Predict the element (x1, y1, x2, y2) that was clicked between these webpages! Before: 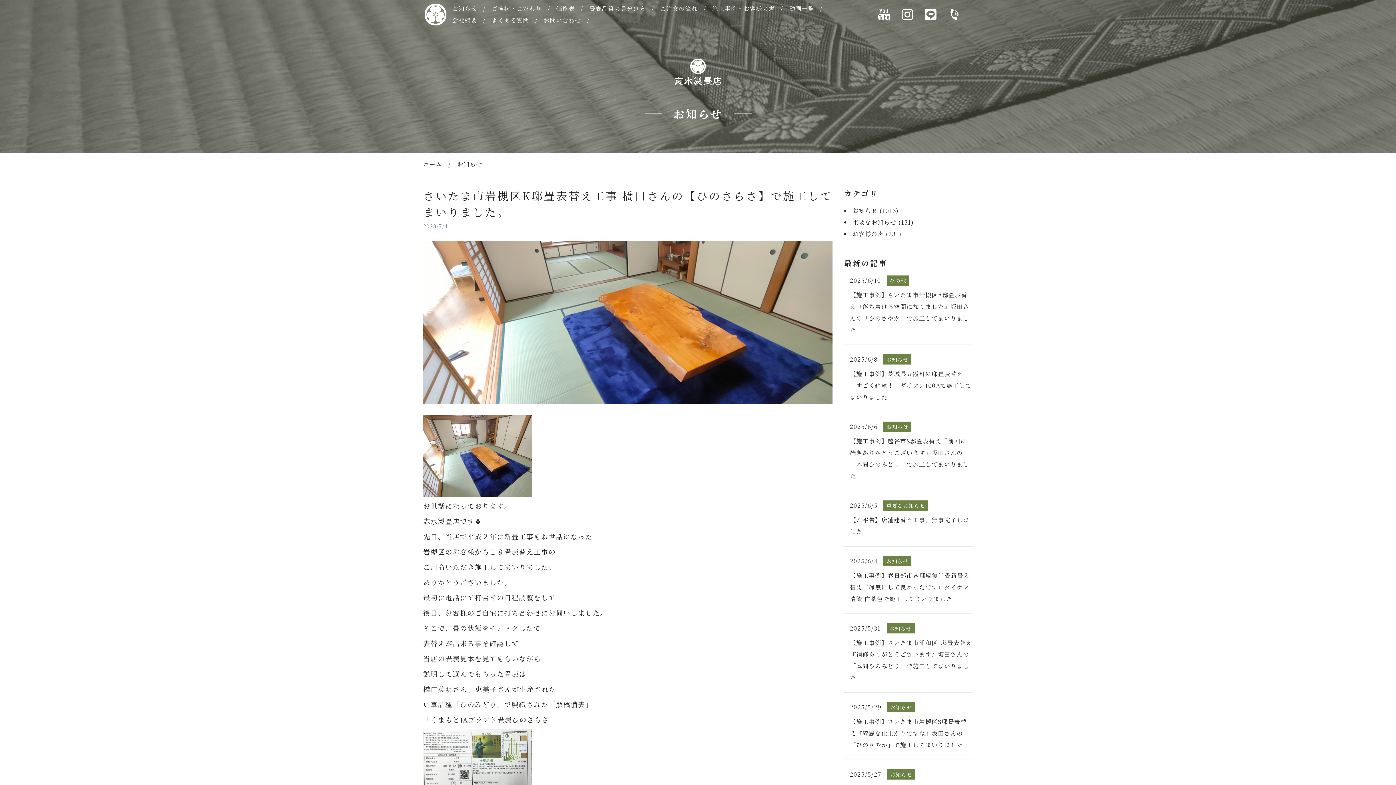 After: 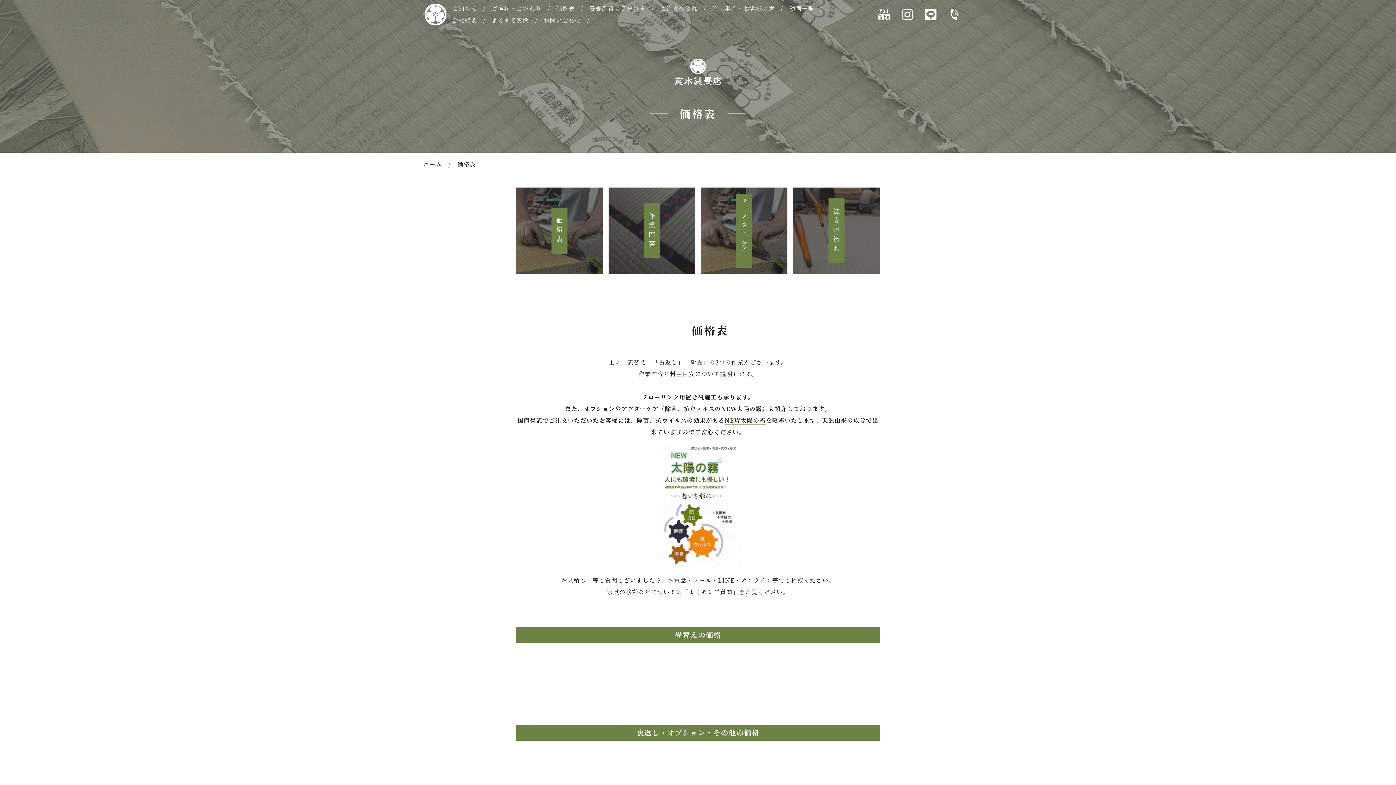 Action: bbox: (556, 4, 575, 12) label: 価格表